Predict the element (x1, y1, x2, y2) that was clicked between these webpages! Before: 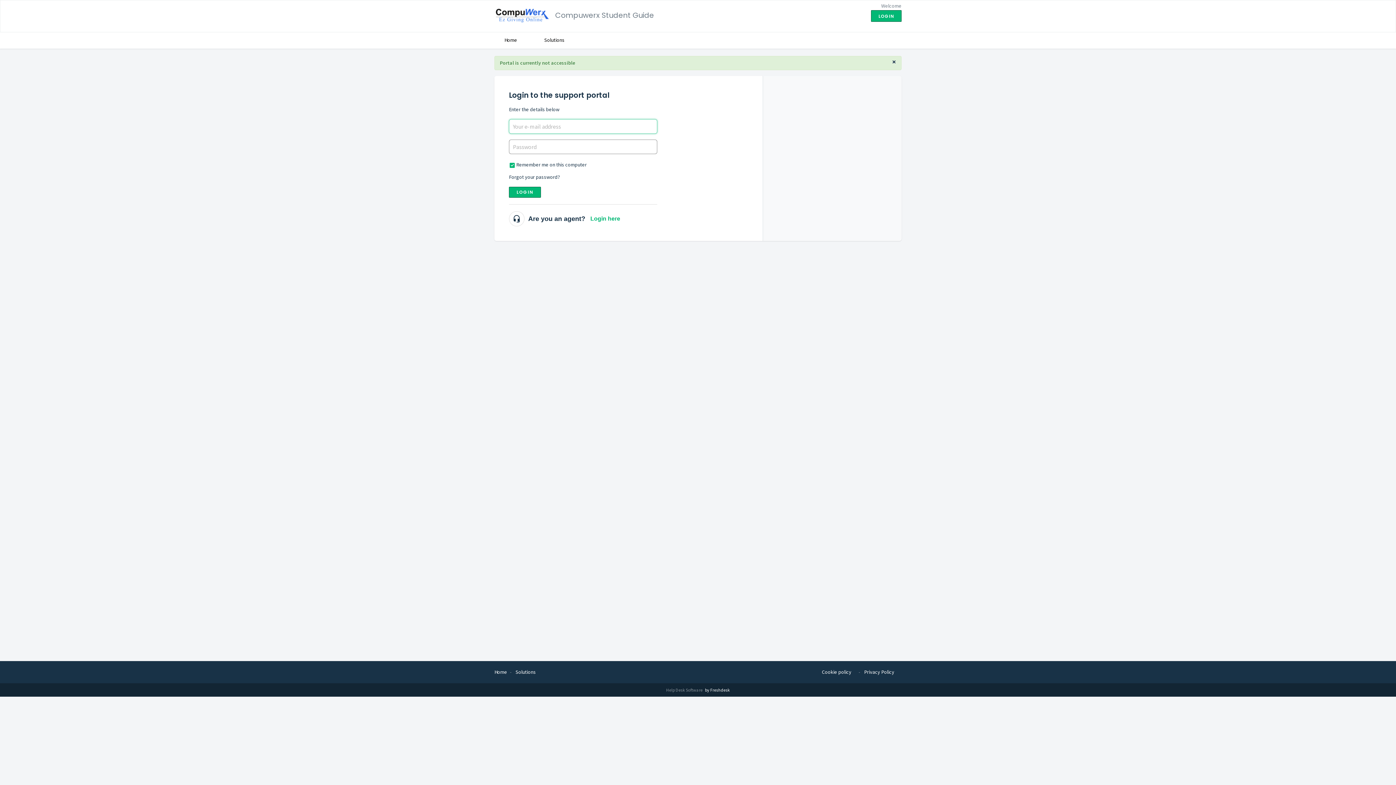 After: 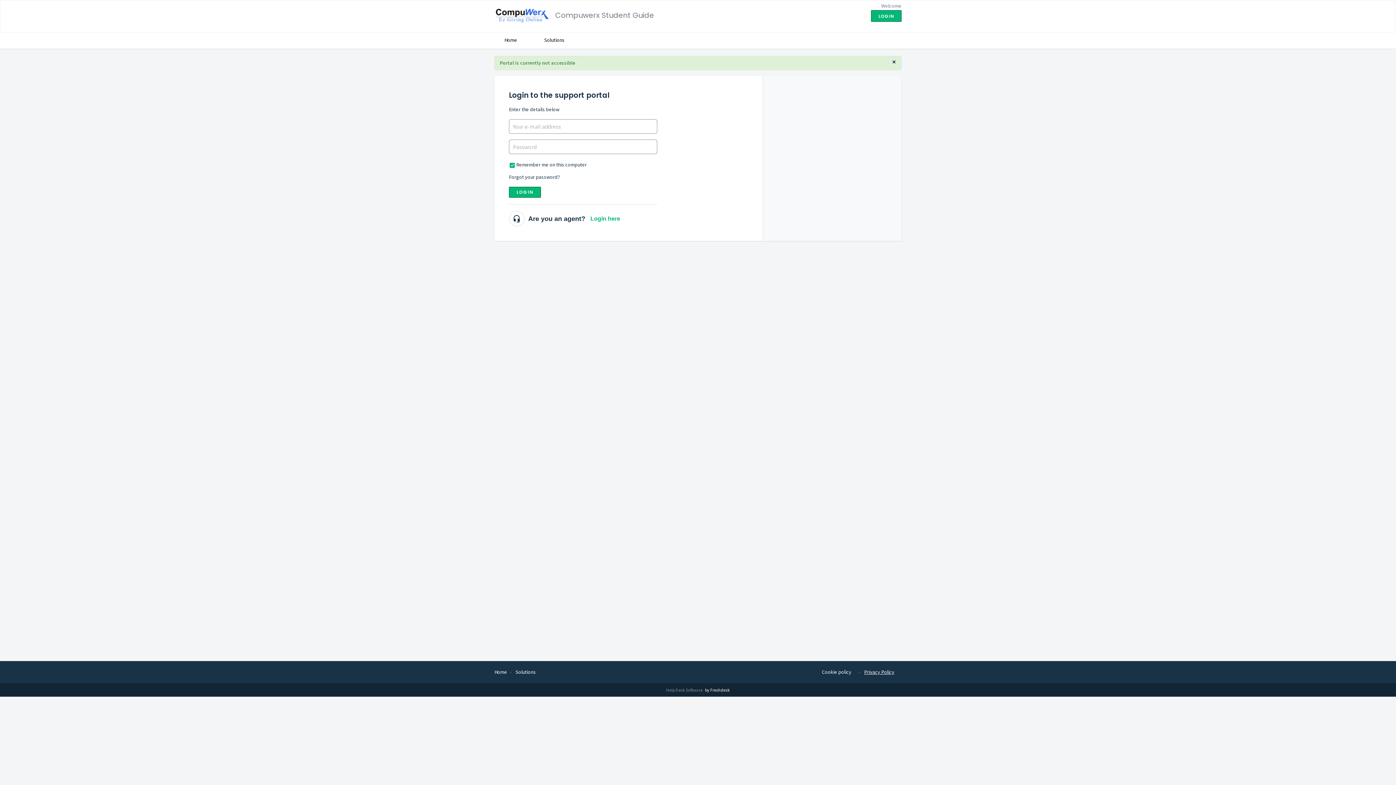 Action: label: Privacy Policy bbox: (864, 668, 894, 676)